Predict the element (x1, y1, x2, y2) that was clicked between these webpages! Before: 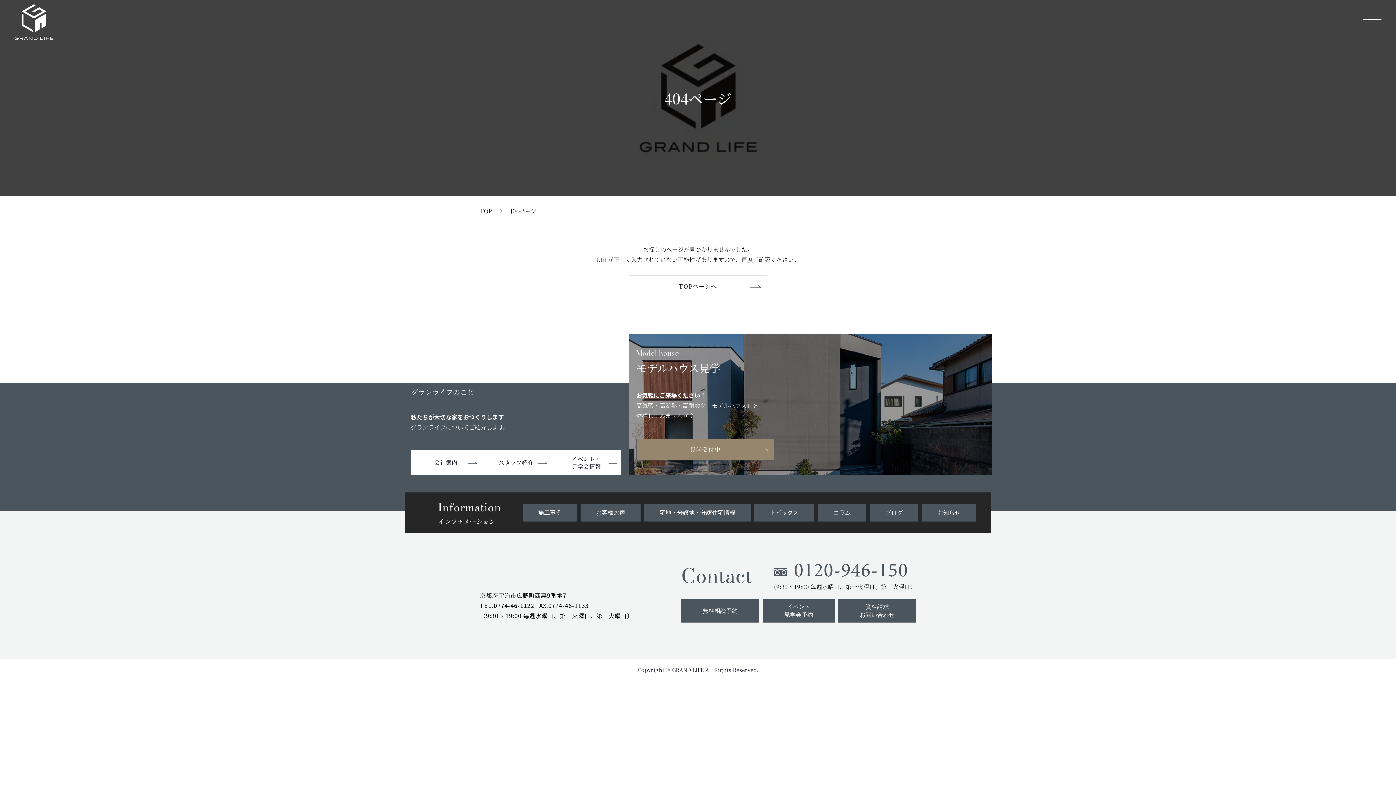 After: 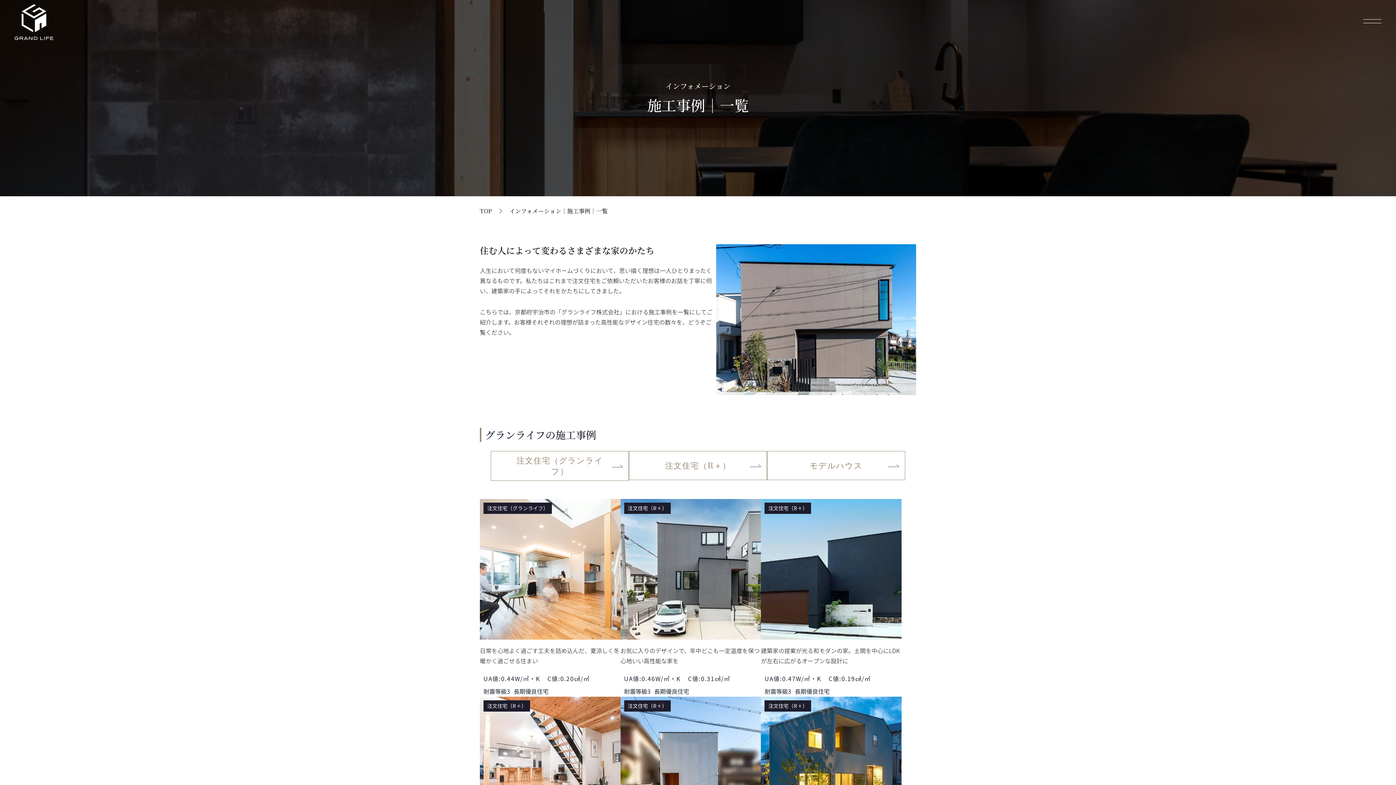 Action: bbox: (517, 504, 572, 521) label: 施工事例